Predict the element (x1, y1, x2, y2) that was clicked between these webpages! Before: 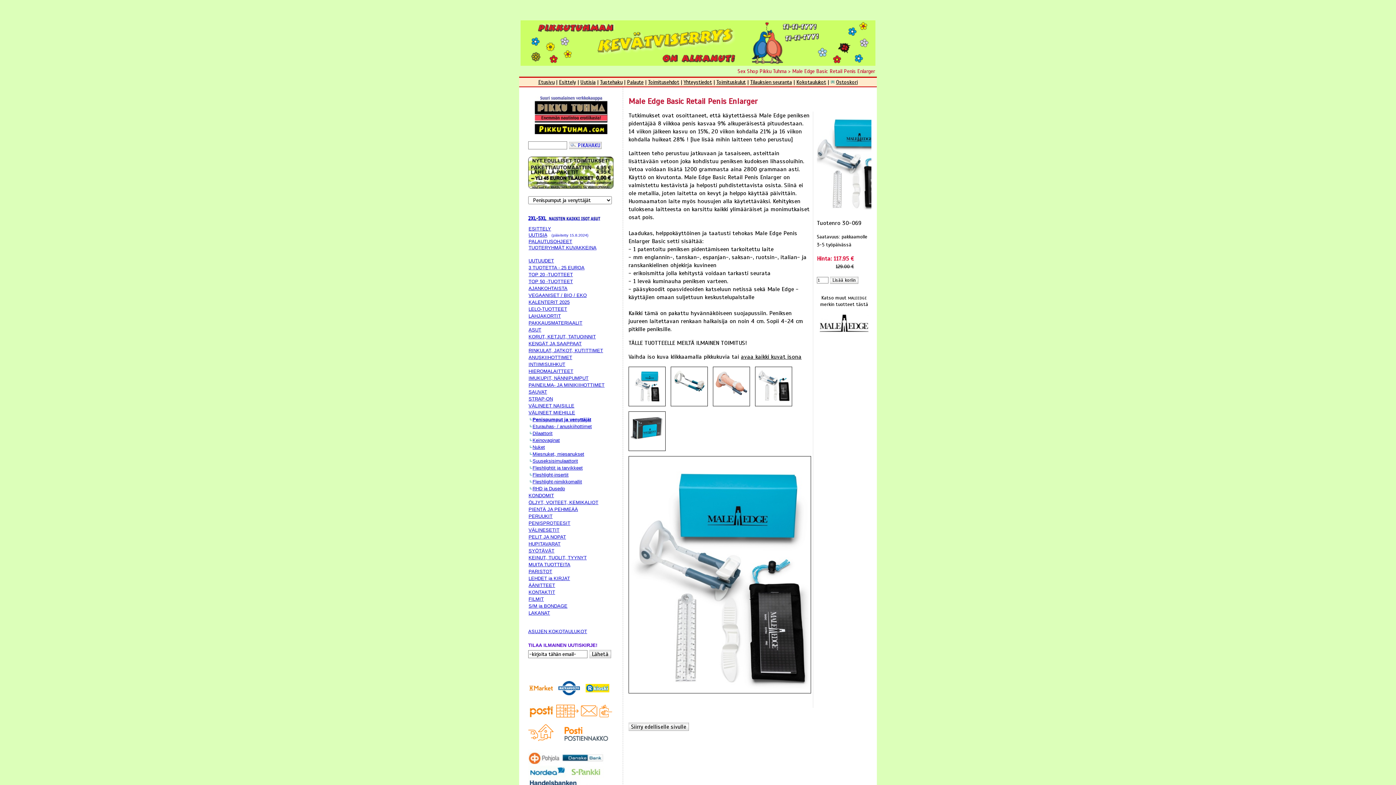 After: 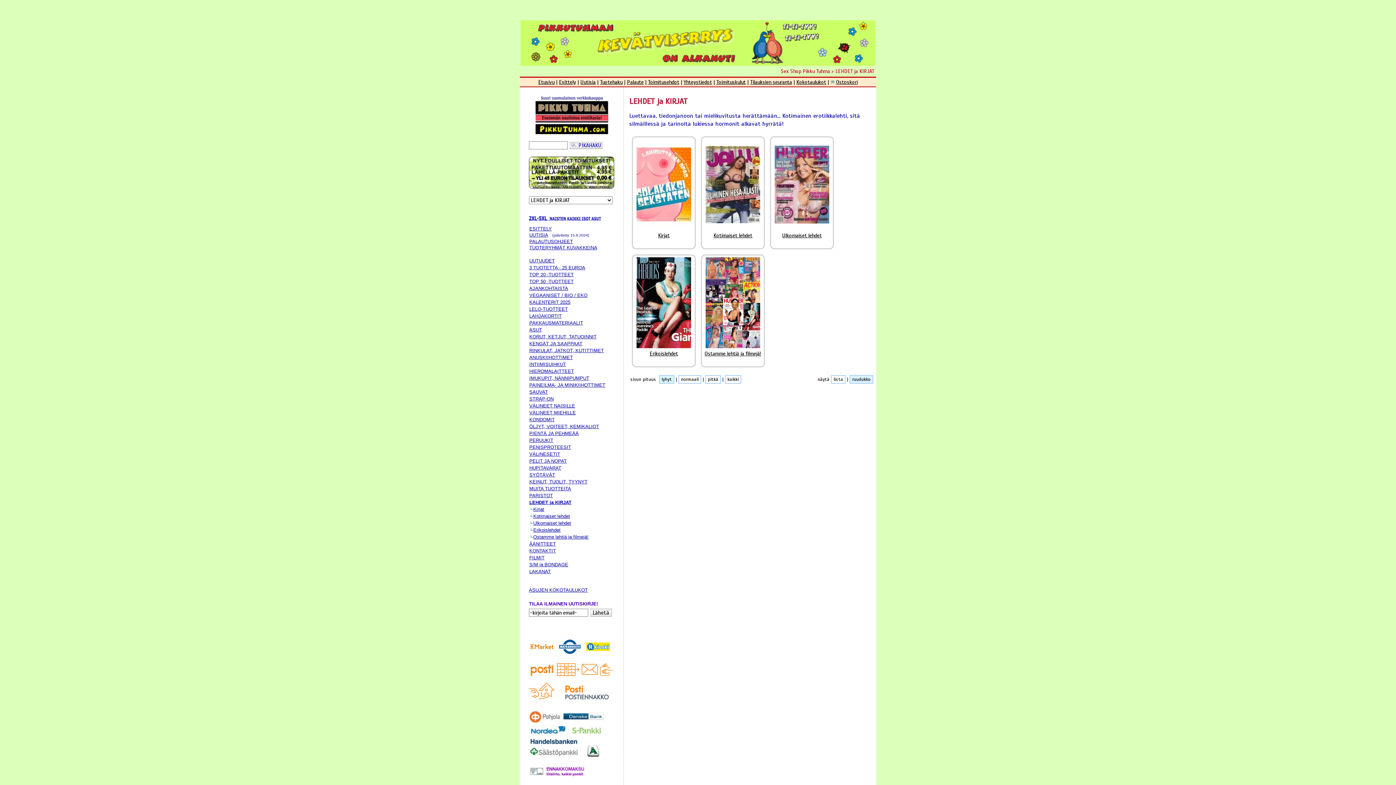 Action: label: LEHDET ja KIRJAT bbox: (528, 575, 570, 581)